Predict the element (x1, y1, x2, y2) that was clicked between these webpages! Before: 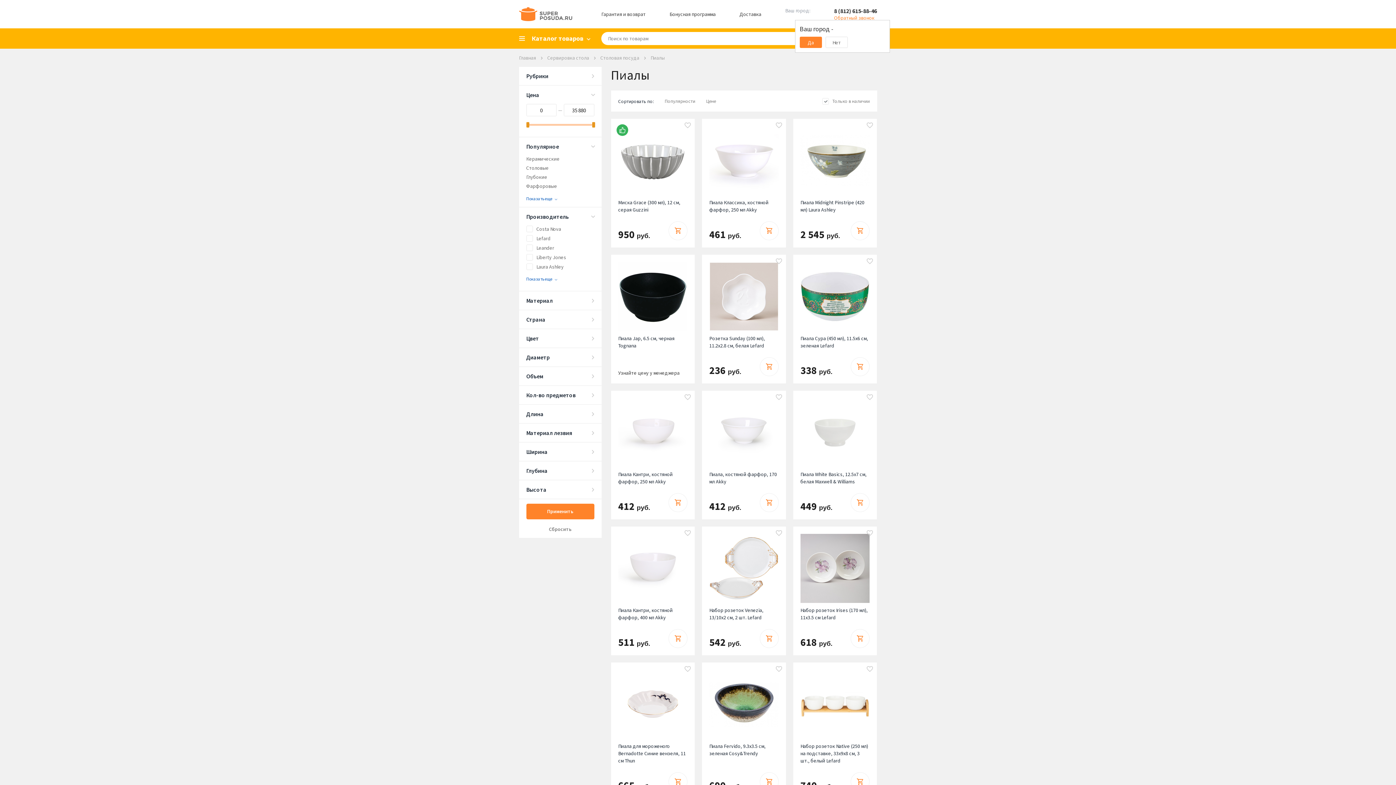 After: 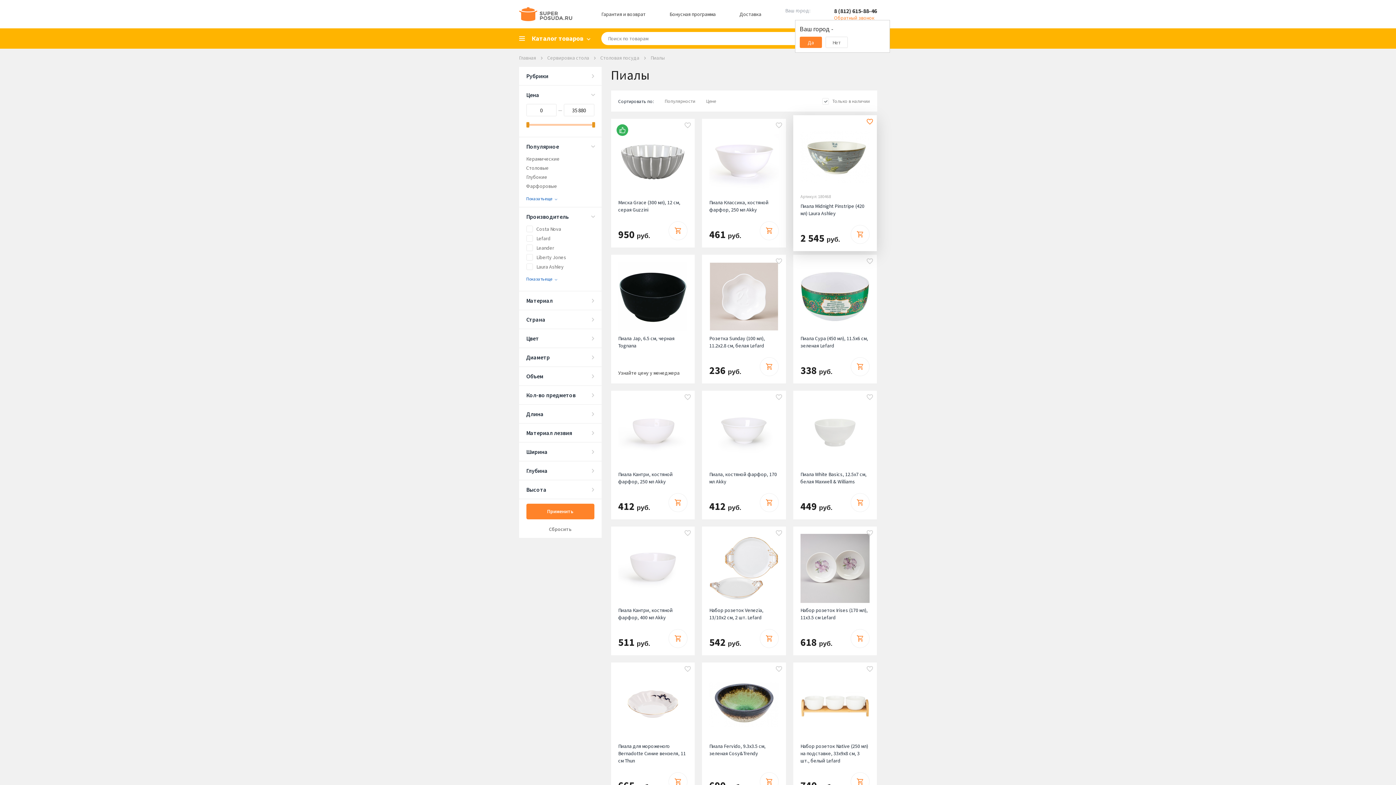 Action: bbox: (863, 119, 877, 132)